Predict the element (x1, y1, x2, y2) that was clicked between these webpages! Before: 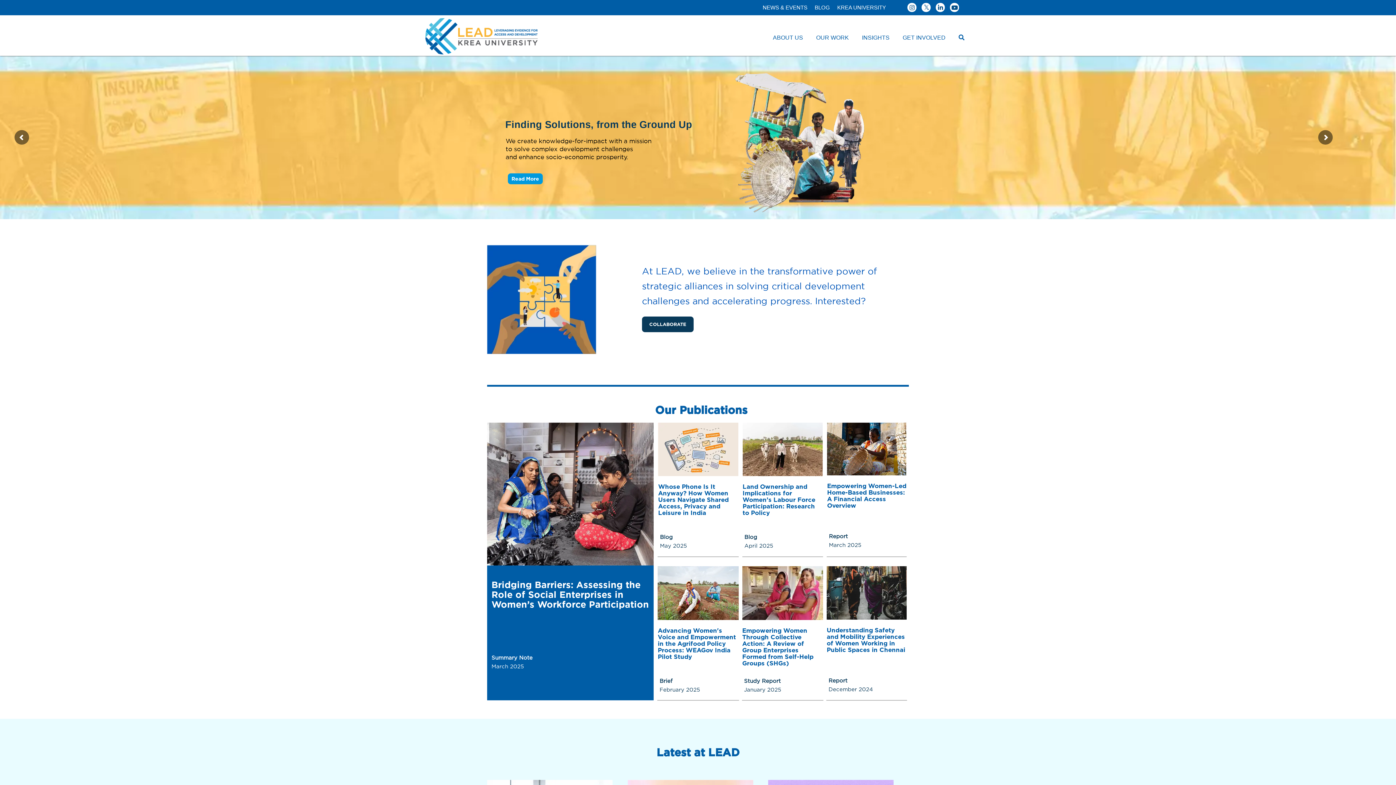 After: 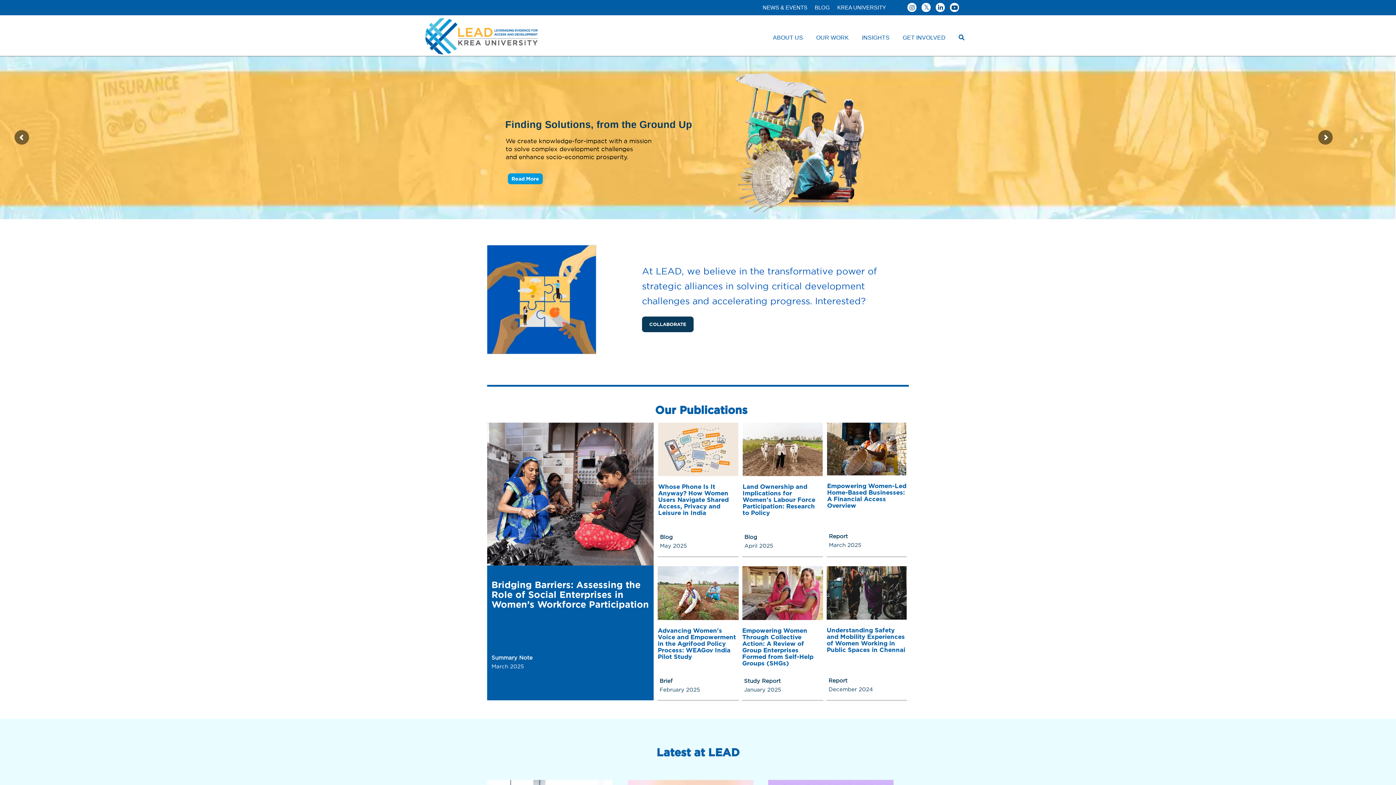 Action: bbox: (936, 2, 945, 12)